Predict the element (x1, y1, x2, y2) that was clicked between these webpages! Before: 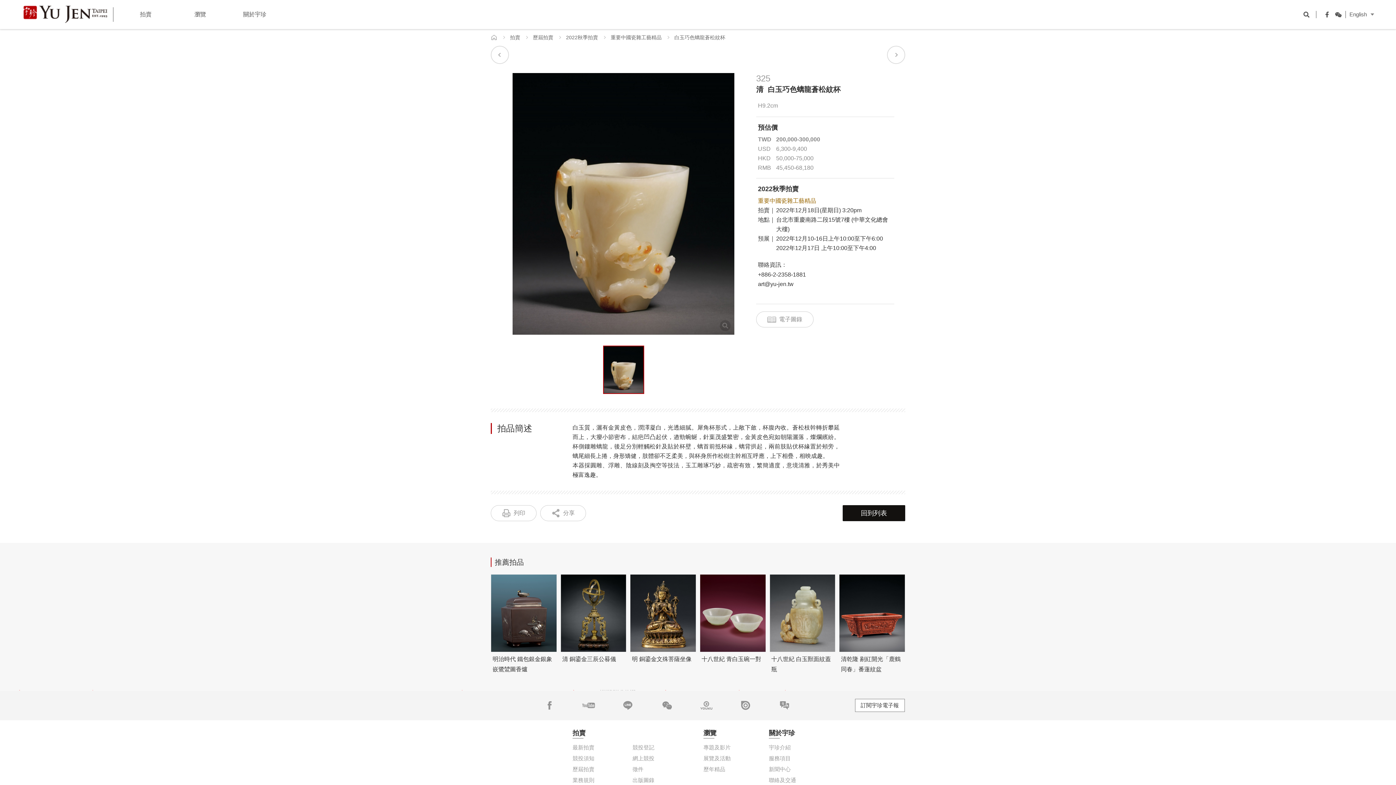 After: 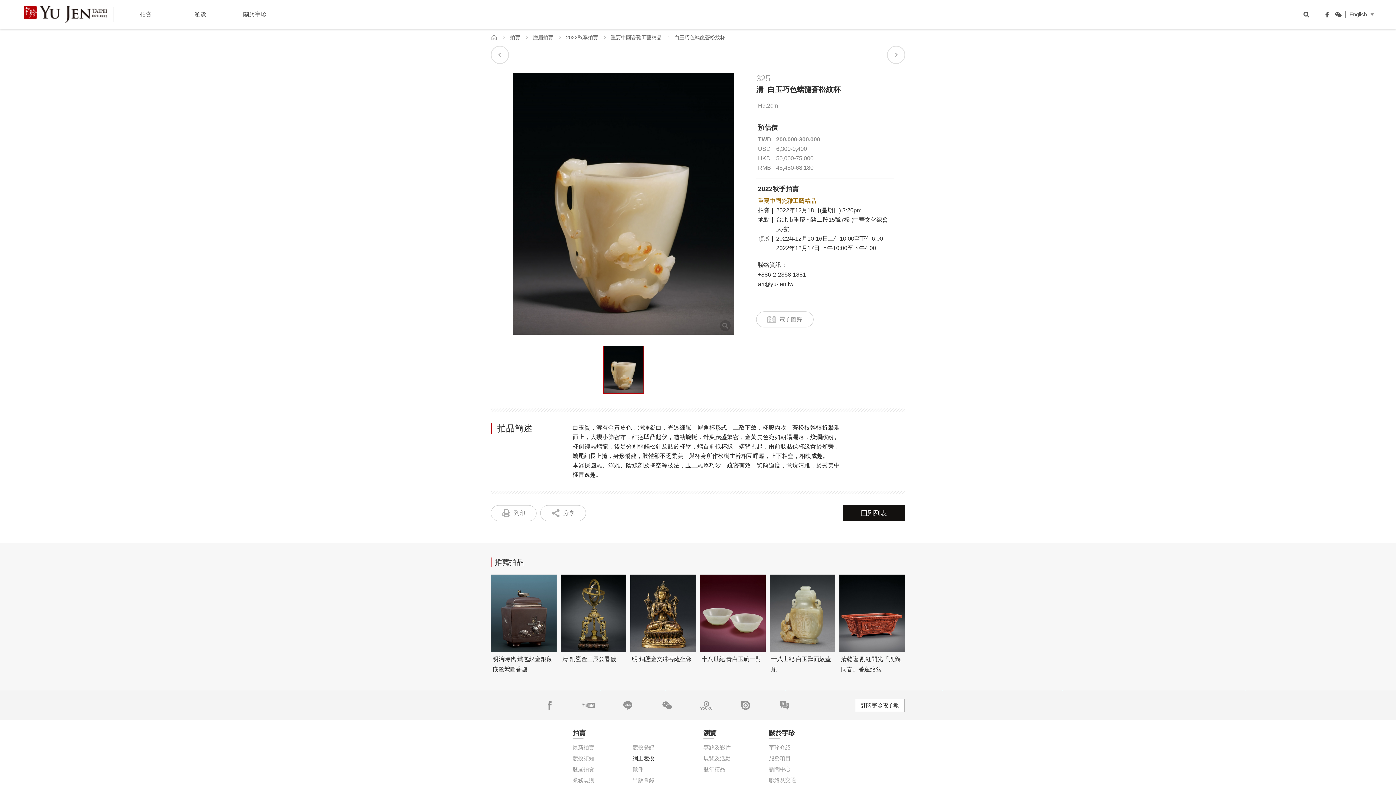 Action: label: 網上競投 bbox: (632, 755, 654, 761)